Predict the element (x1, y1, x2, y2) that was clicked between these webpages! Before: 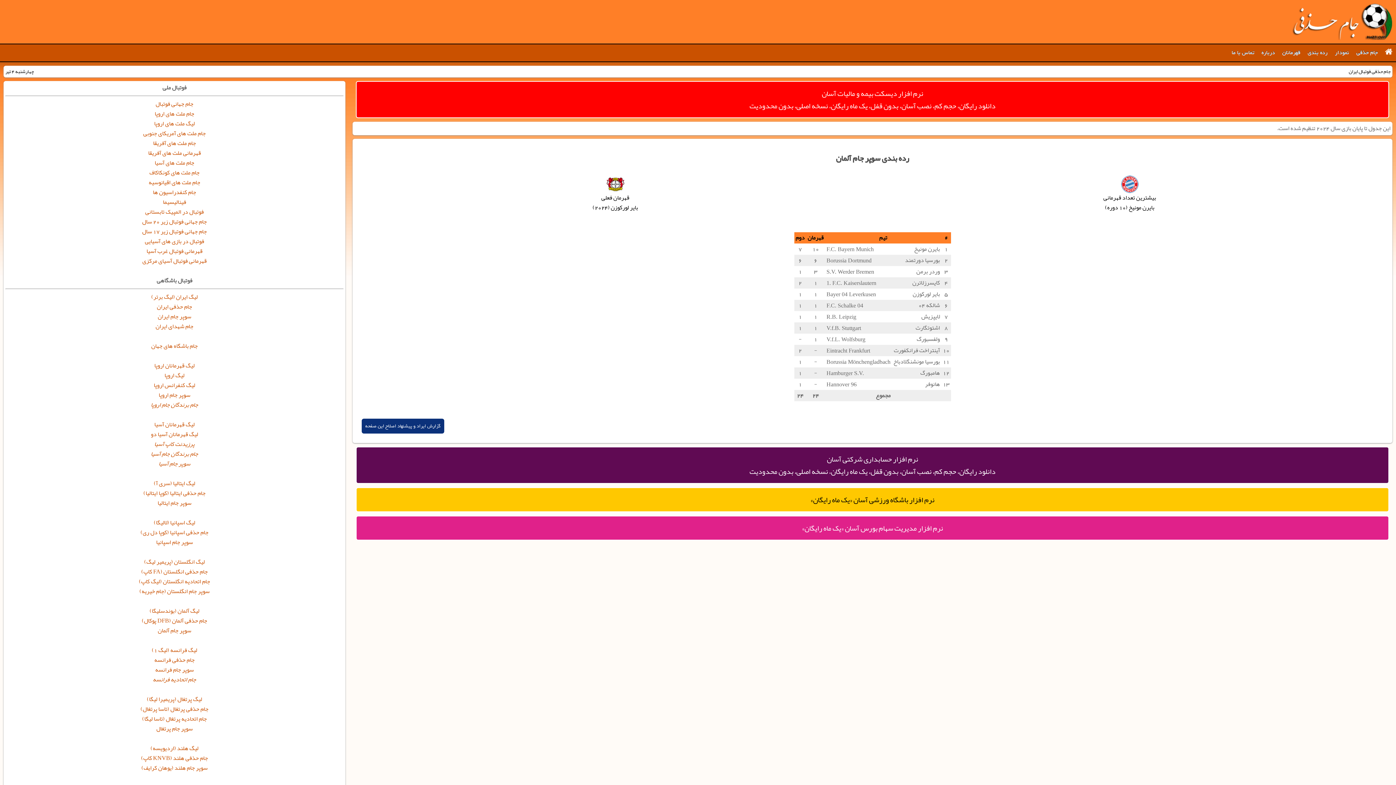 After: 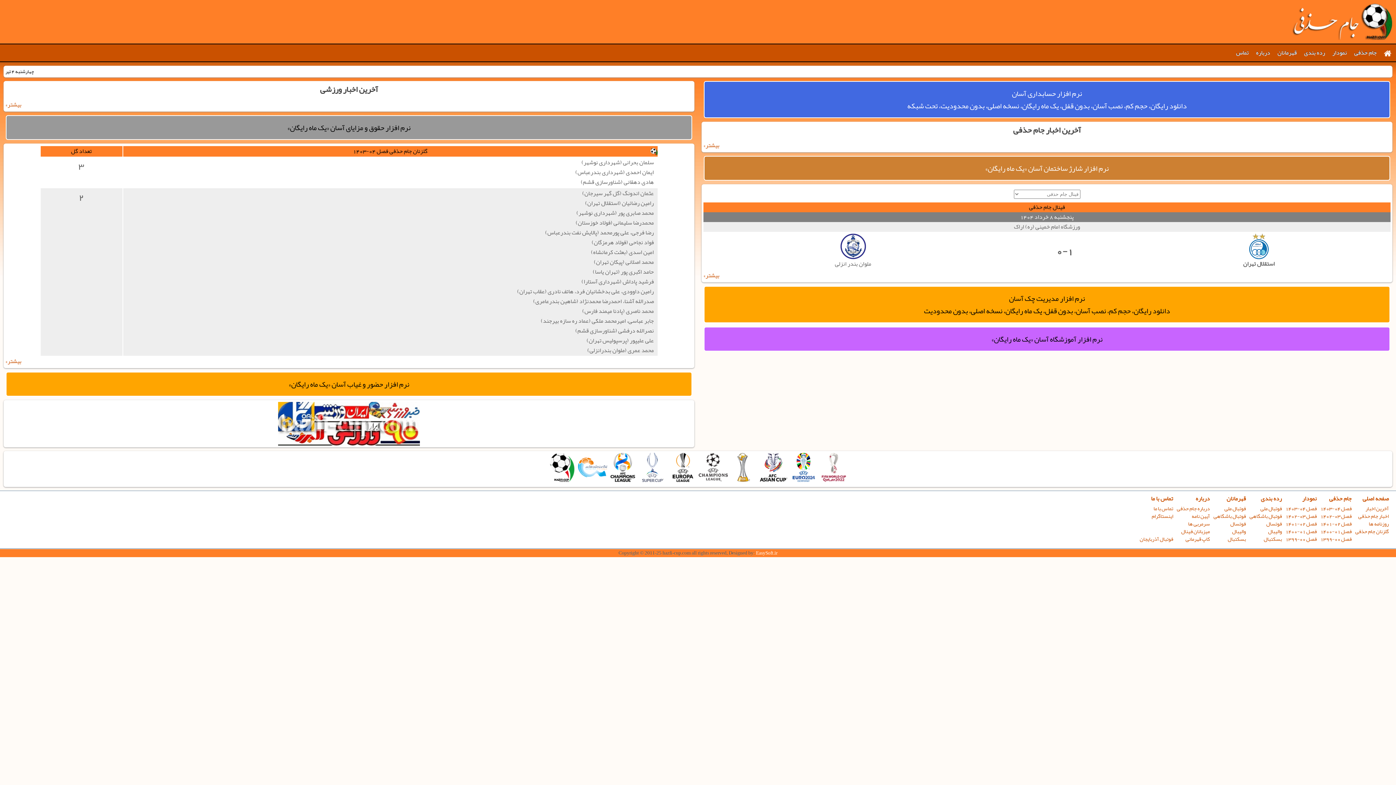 Action: bbox: (1381, 45, 1396, 57)